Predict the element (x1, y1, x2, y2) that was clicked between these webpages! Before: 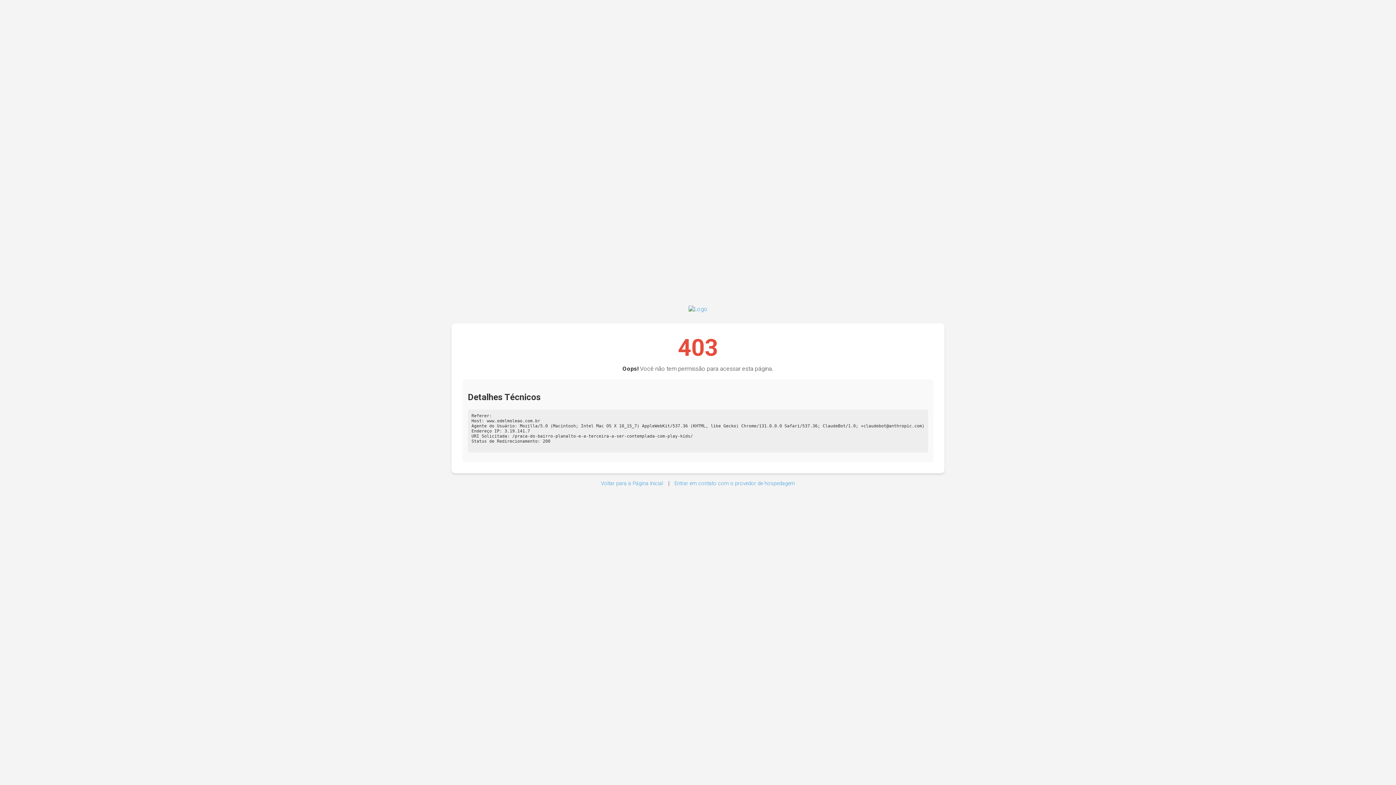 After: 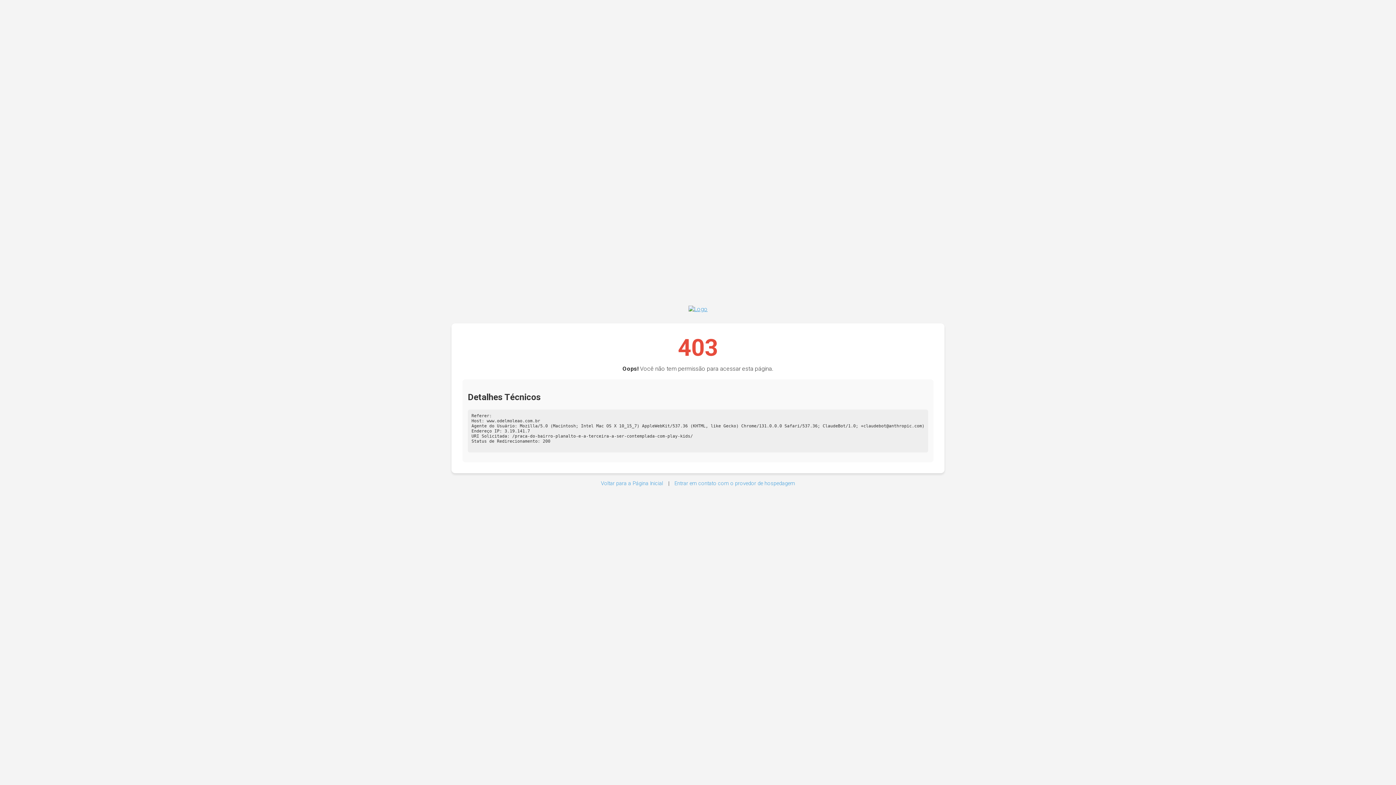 Action: bbox: (688, 305, 707, 312)